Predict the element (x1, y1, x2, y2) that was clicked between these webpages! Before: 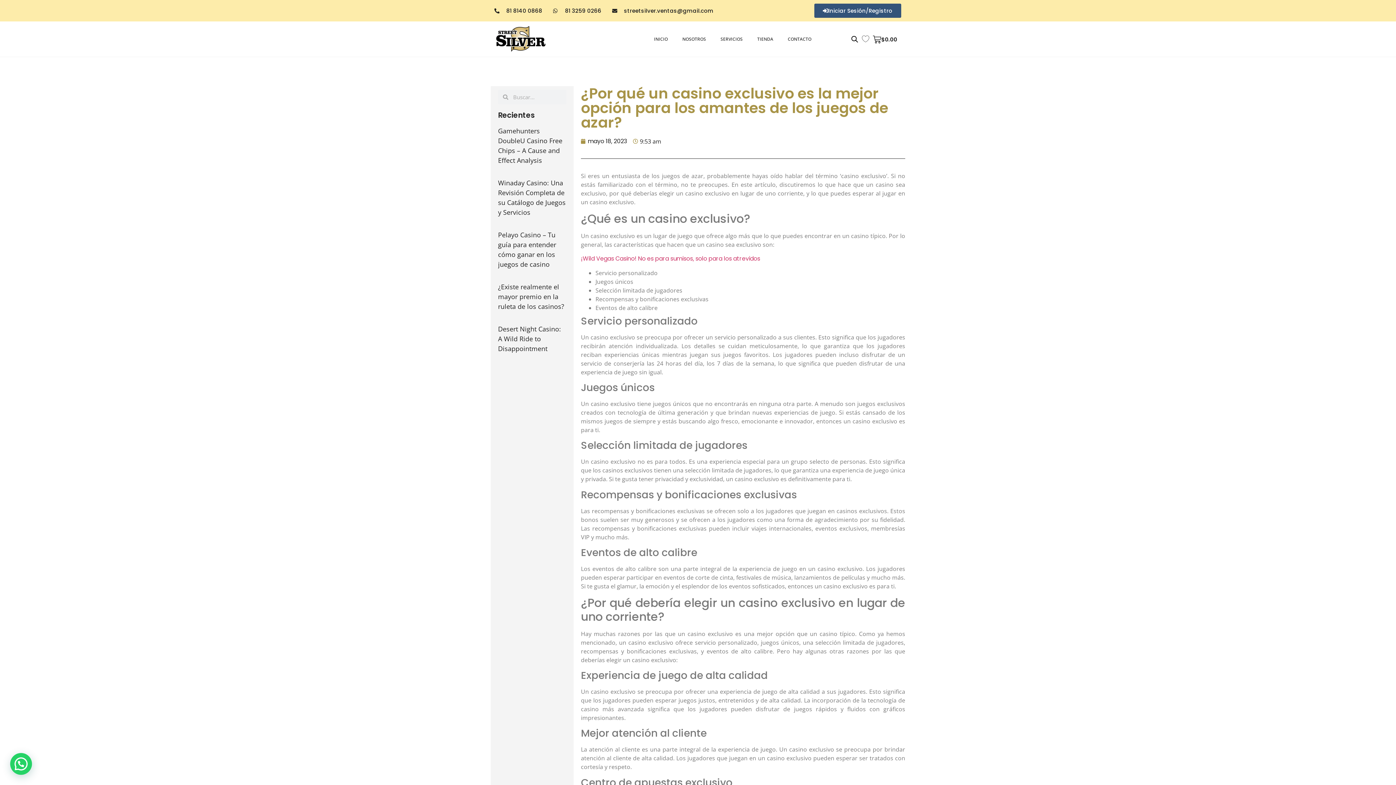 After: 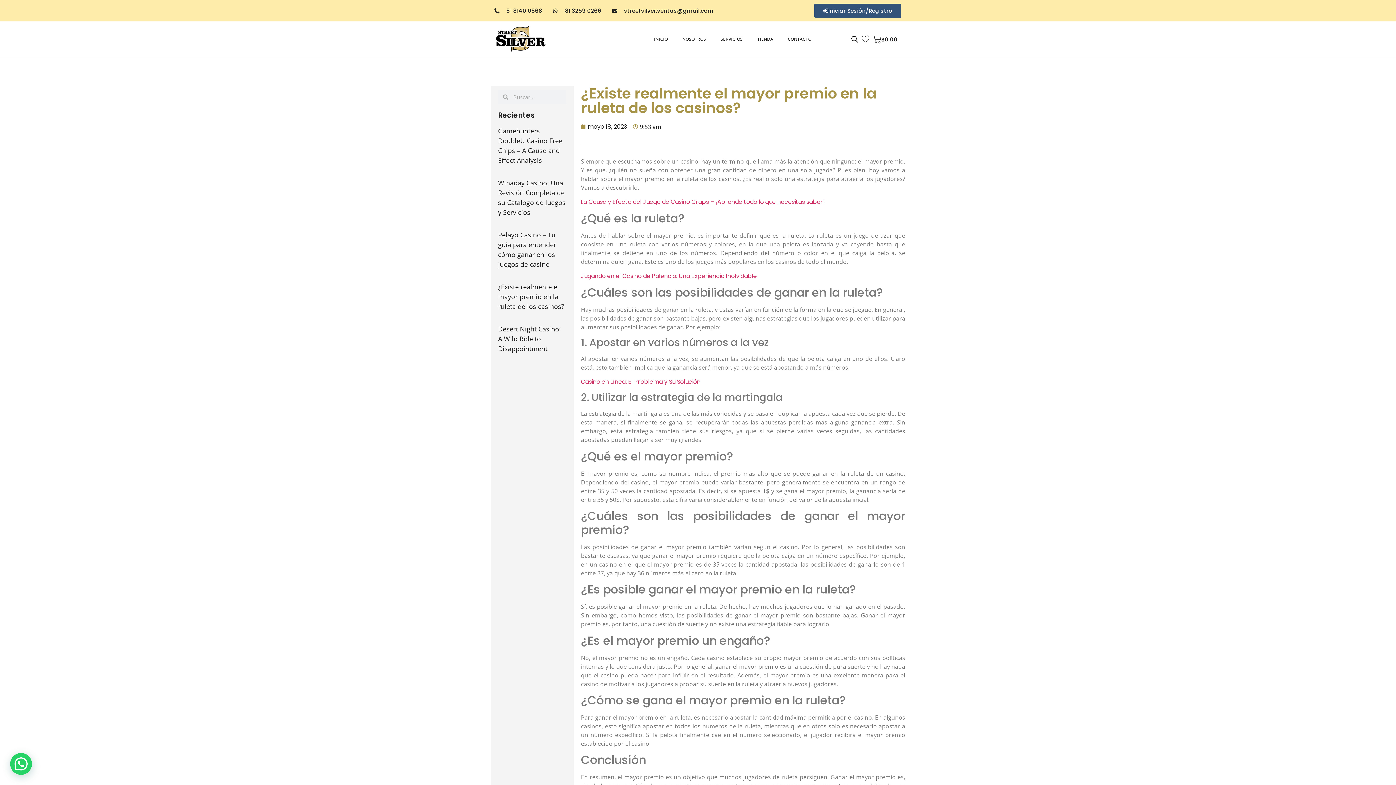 Action: label: ¿Existe realmente el mayor premio en la ruleta de los casinos? bbox: (498, 282, 564, 311)